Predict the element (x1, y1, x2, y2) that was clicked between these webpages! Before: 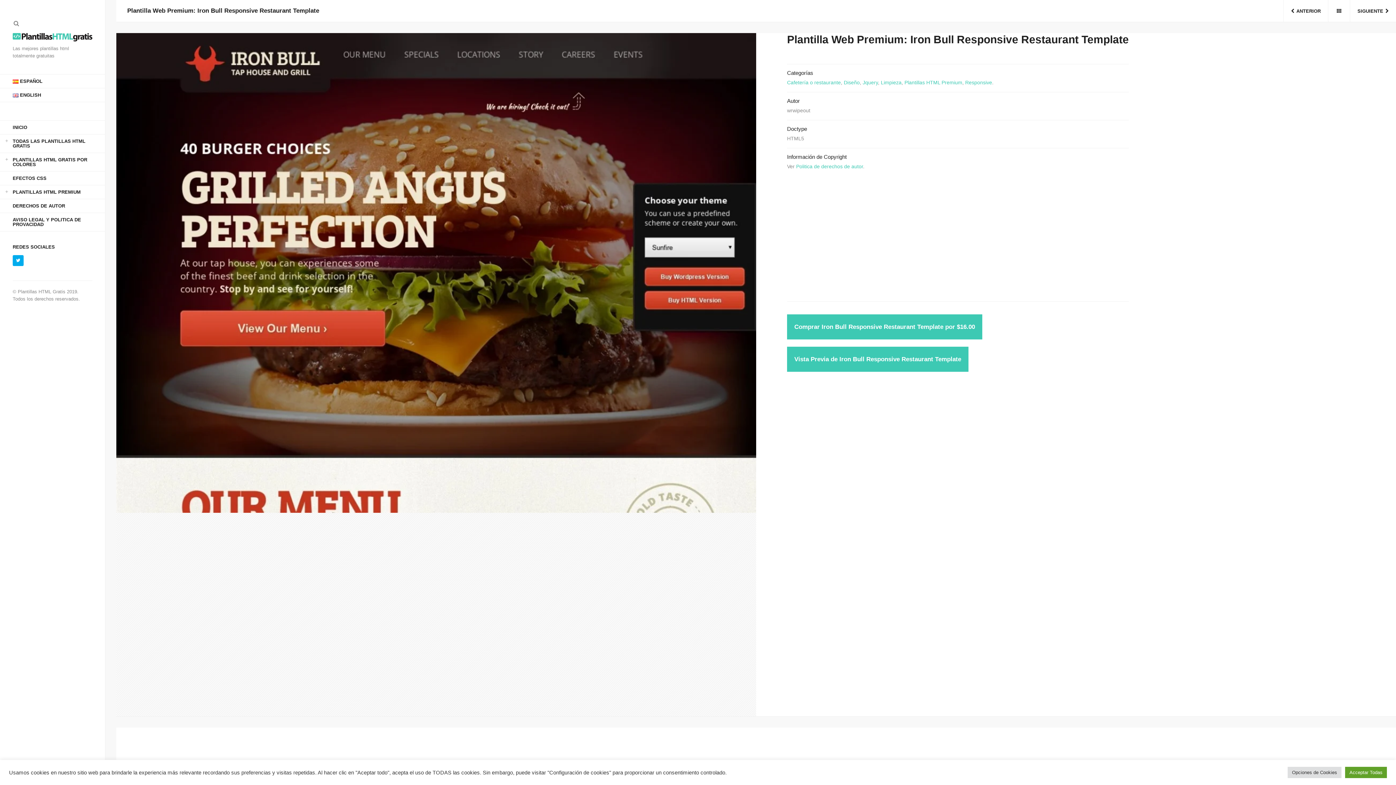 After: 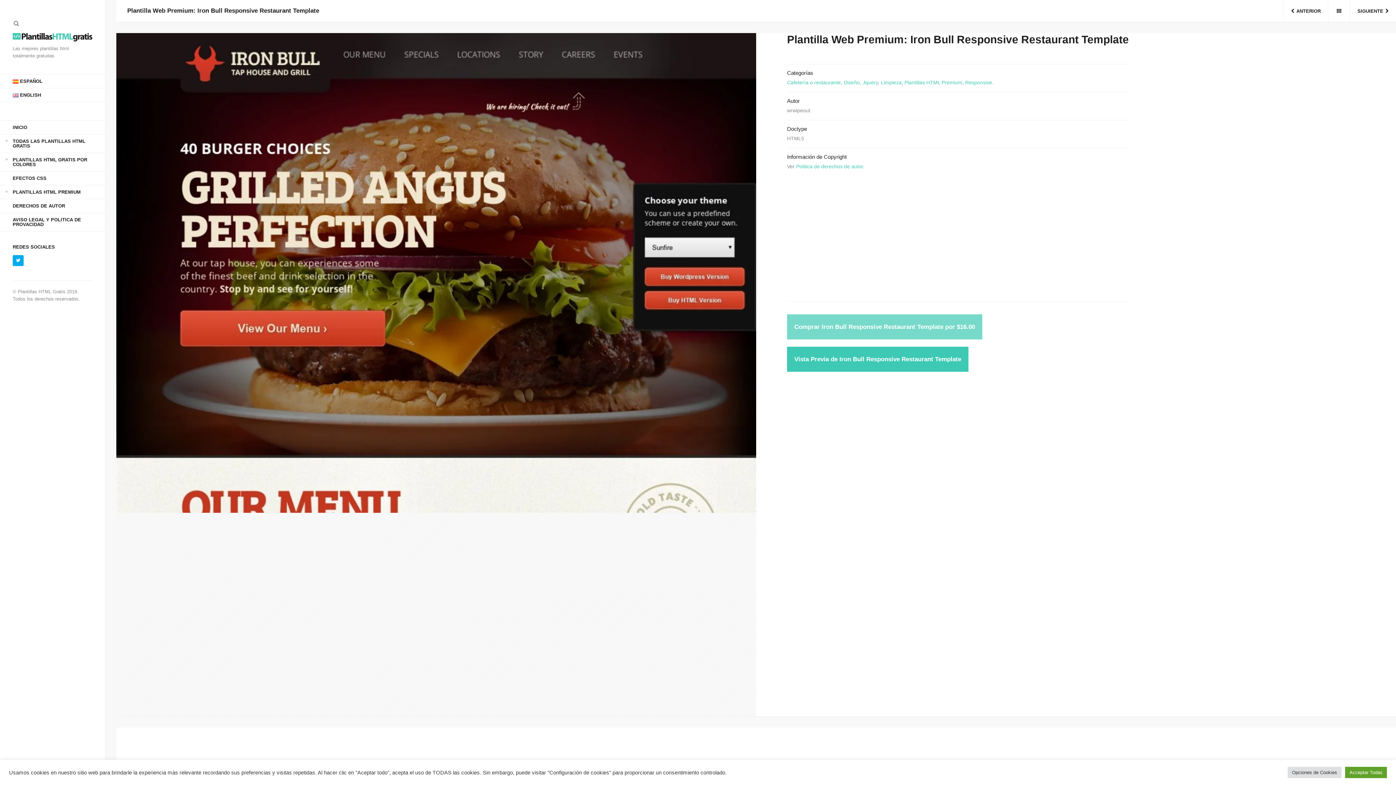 Action: label: Comprar Iron Bull Responsive Restaurant Template por $16.00 bbox: (787, 314, 982, 339)